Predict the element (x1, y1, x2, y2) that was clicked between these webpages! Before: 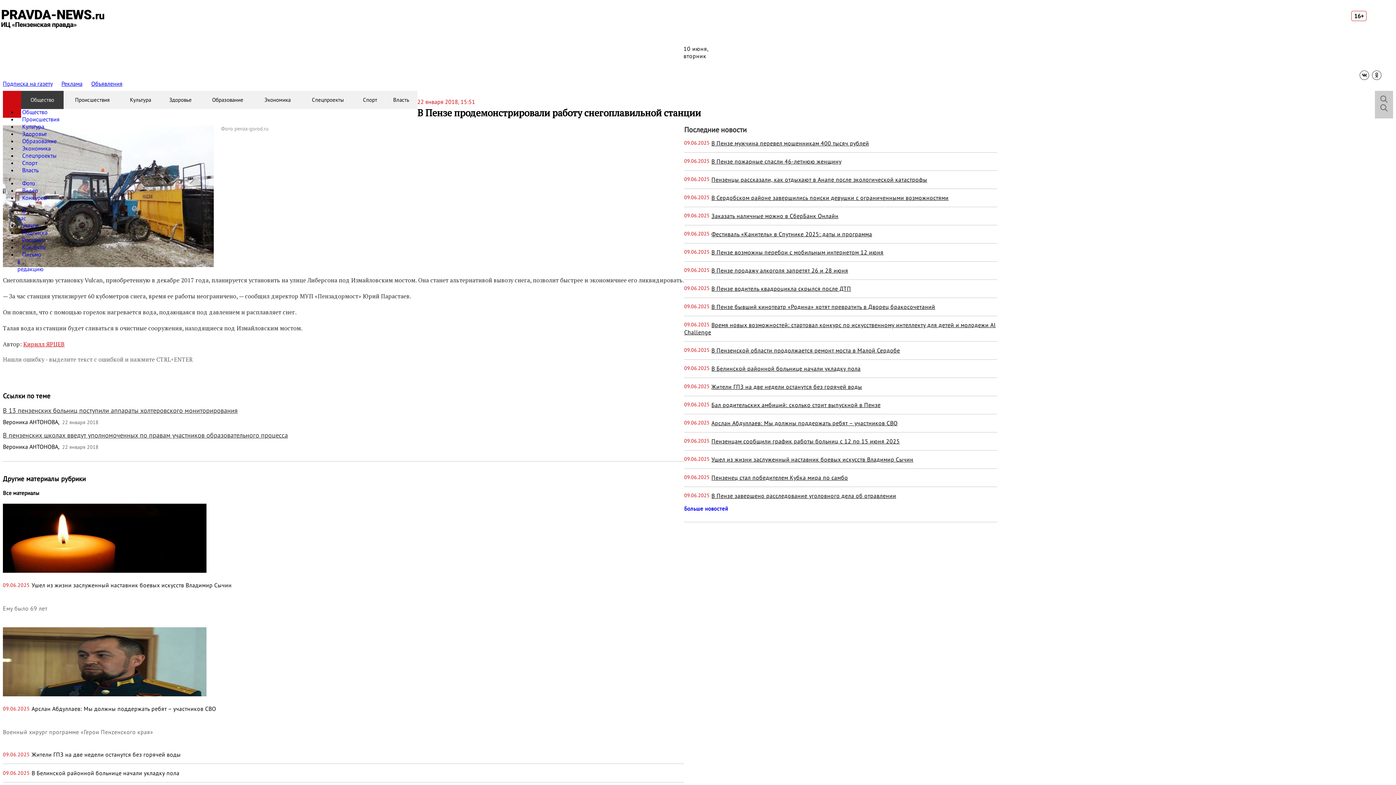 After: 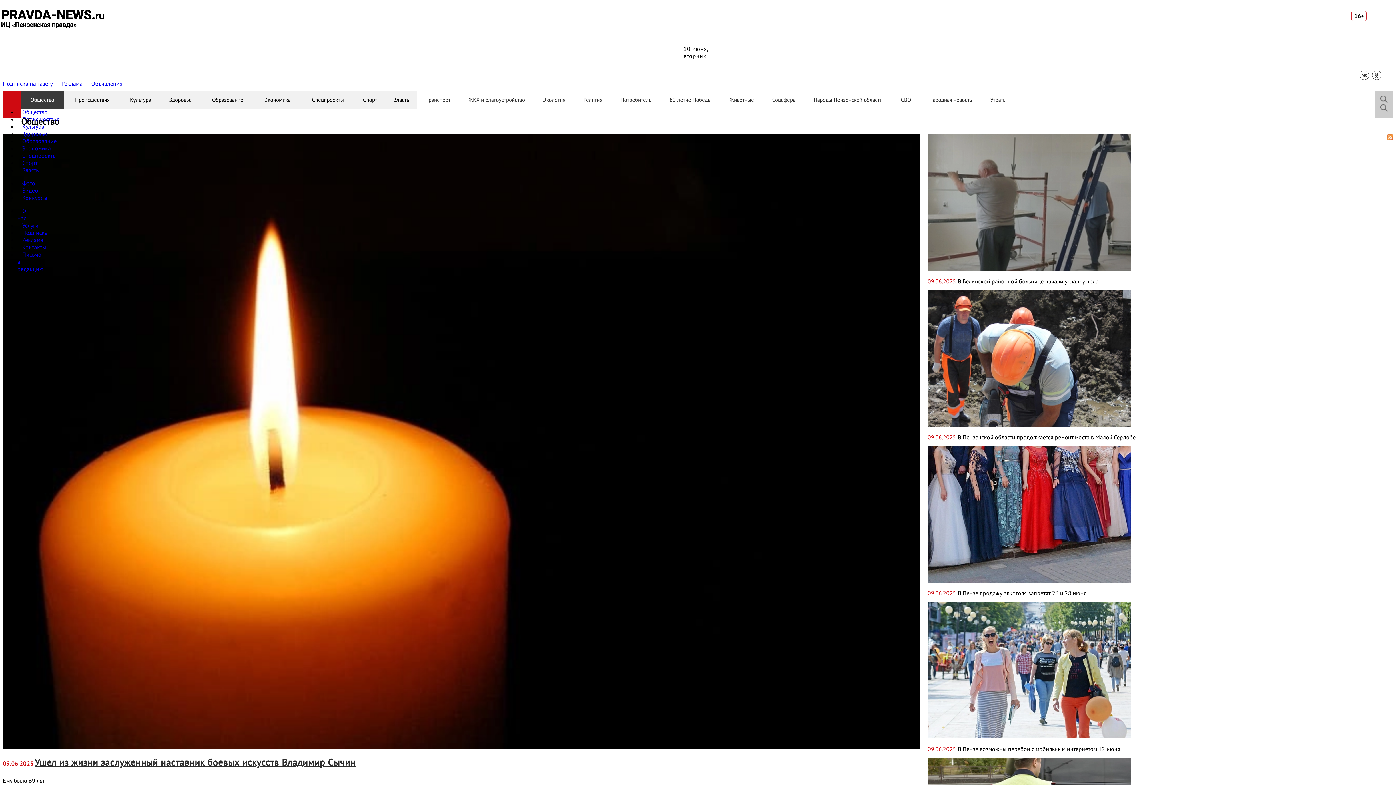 Action: label: Общество bbox: (21, 90, 63, 109)